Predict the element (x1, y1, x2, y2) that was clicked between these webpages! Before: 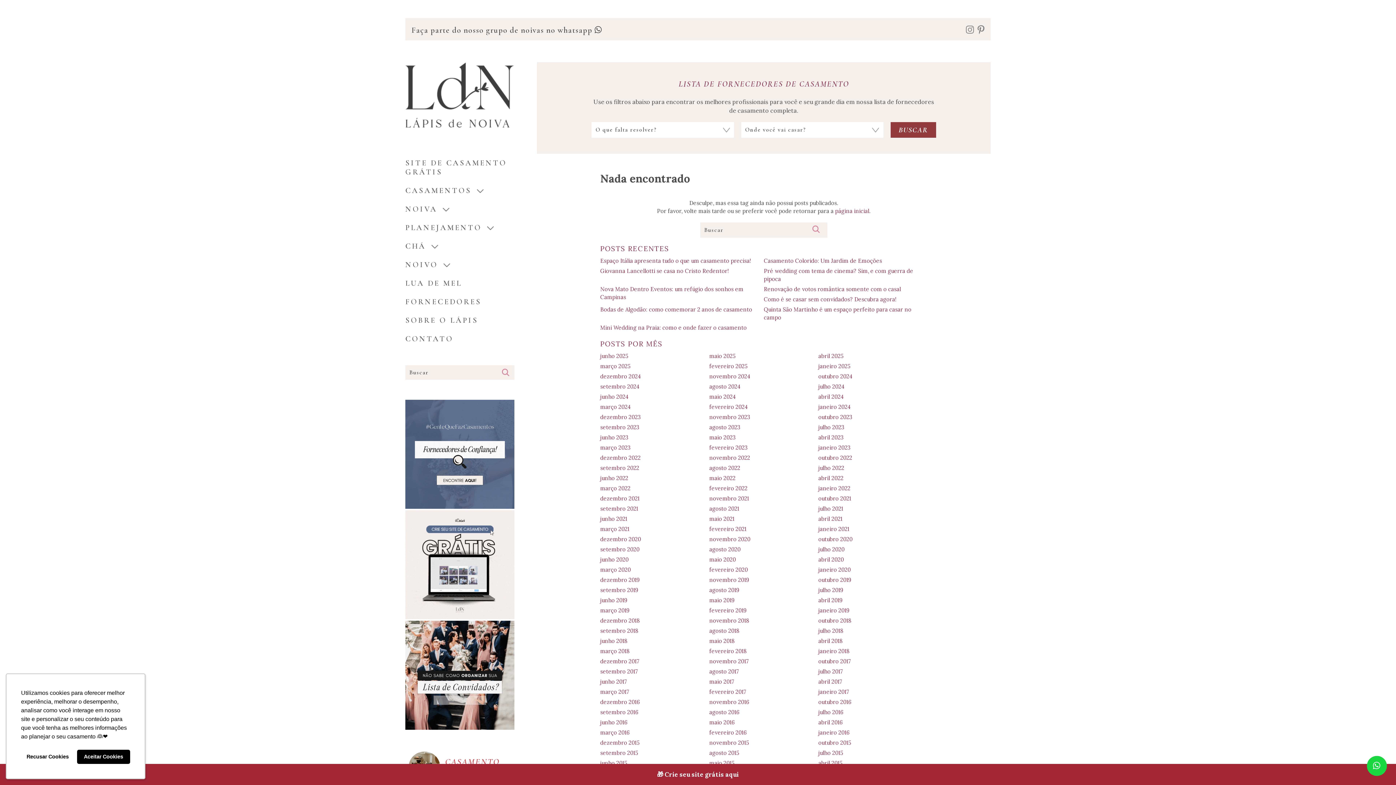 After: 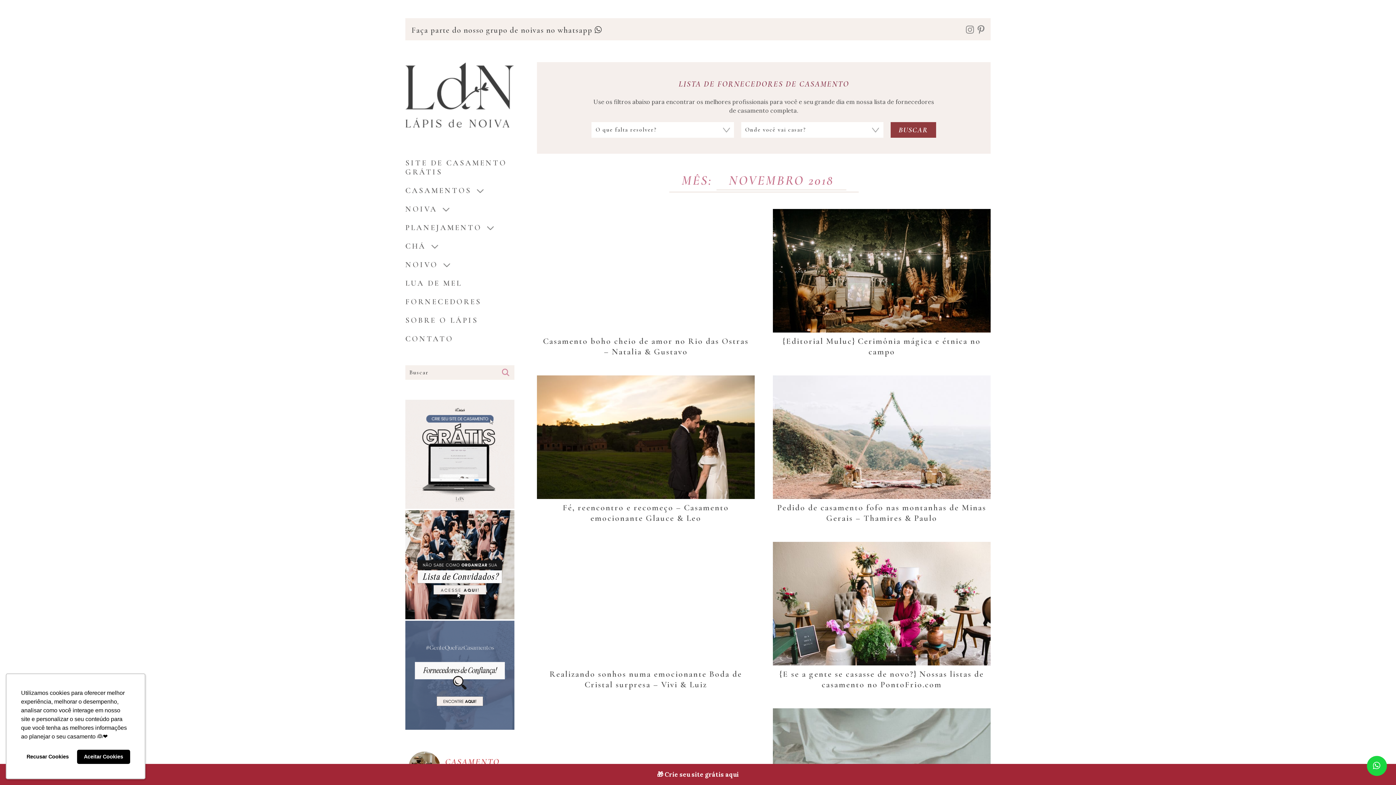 Action: label: novembro 2018 bbox: (709, 617, 749, 624)